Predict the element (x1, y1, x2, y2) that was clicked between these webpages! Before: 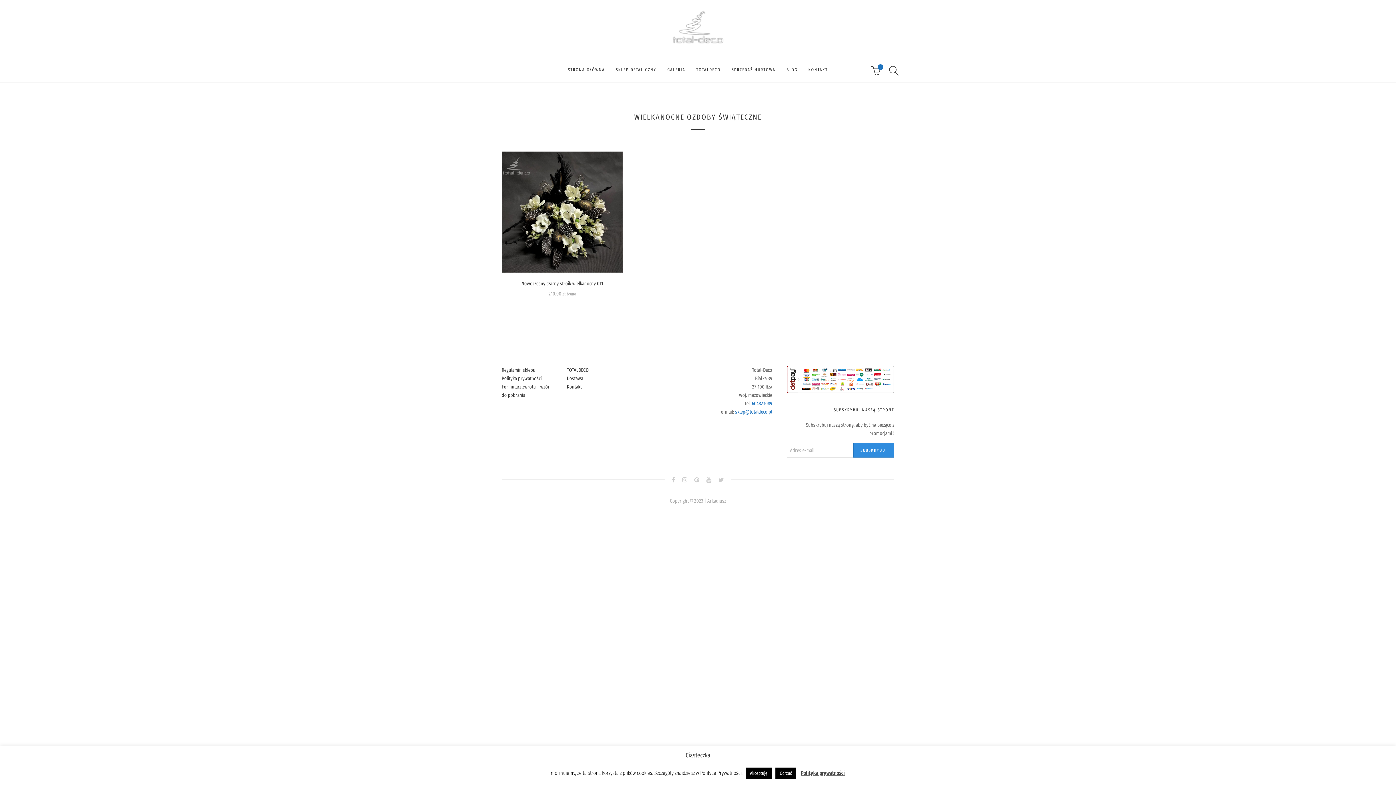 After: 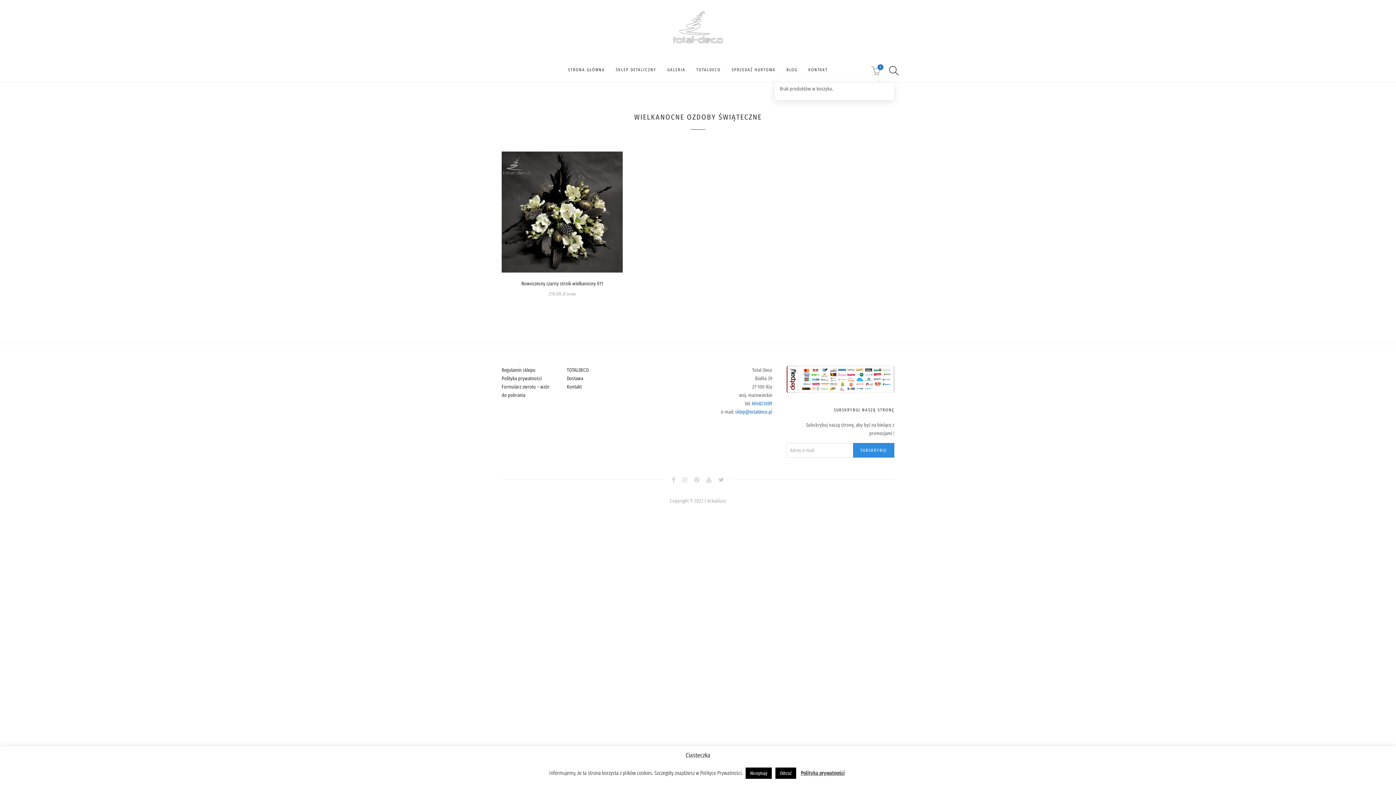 Action: label: CART
0 bbox: (870, 57, 881, 82)